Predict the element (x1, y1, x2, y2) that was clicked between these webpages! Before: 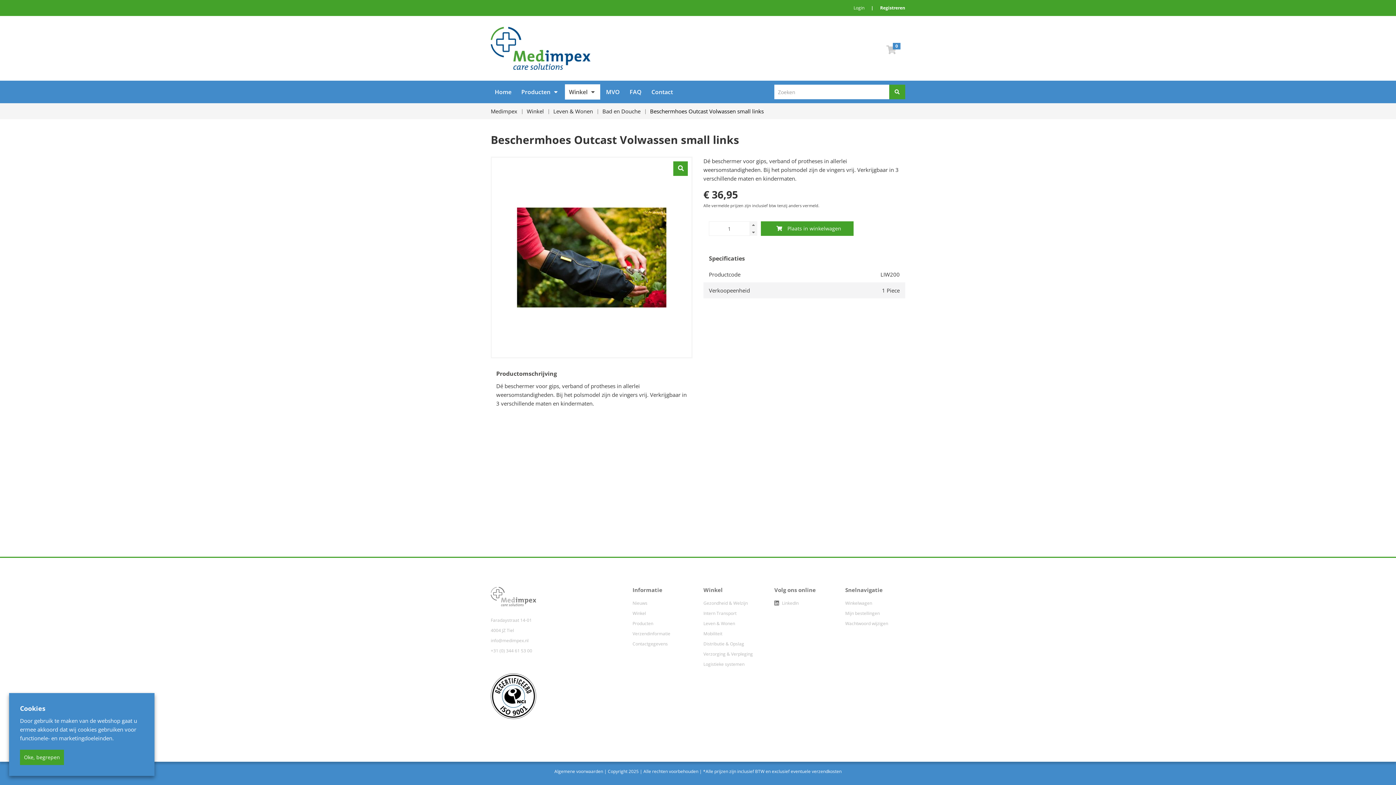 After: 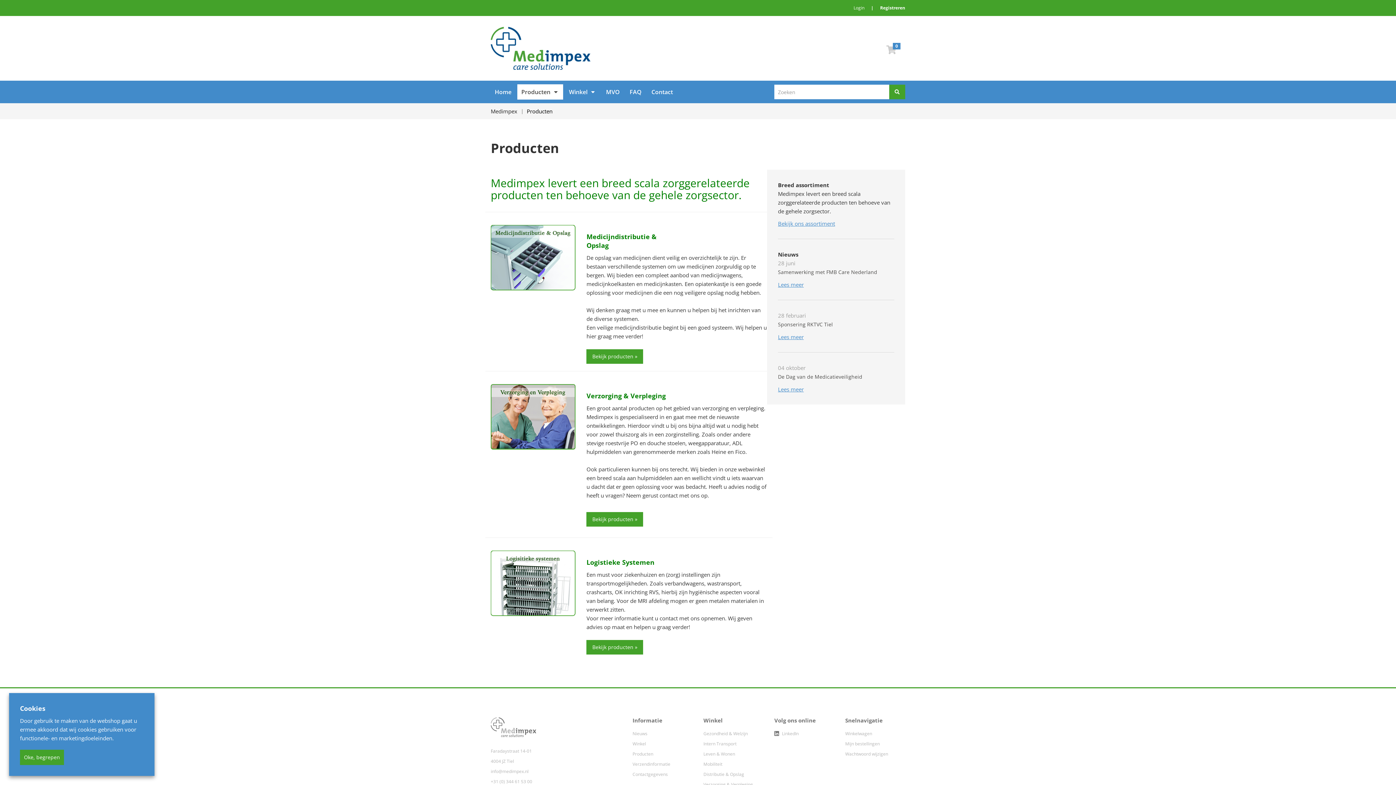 Action: label: Producten bbox: (632, 620, 653, 626)